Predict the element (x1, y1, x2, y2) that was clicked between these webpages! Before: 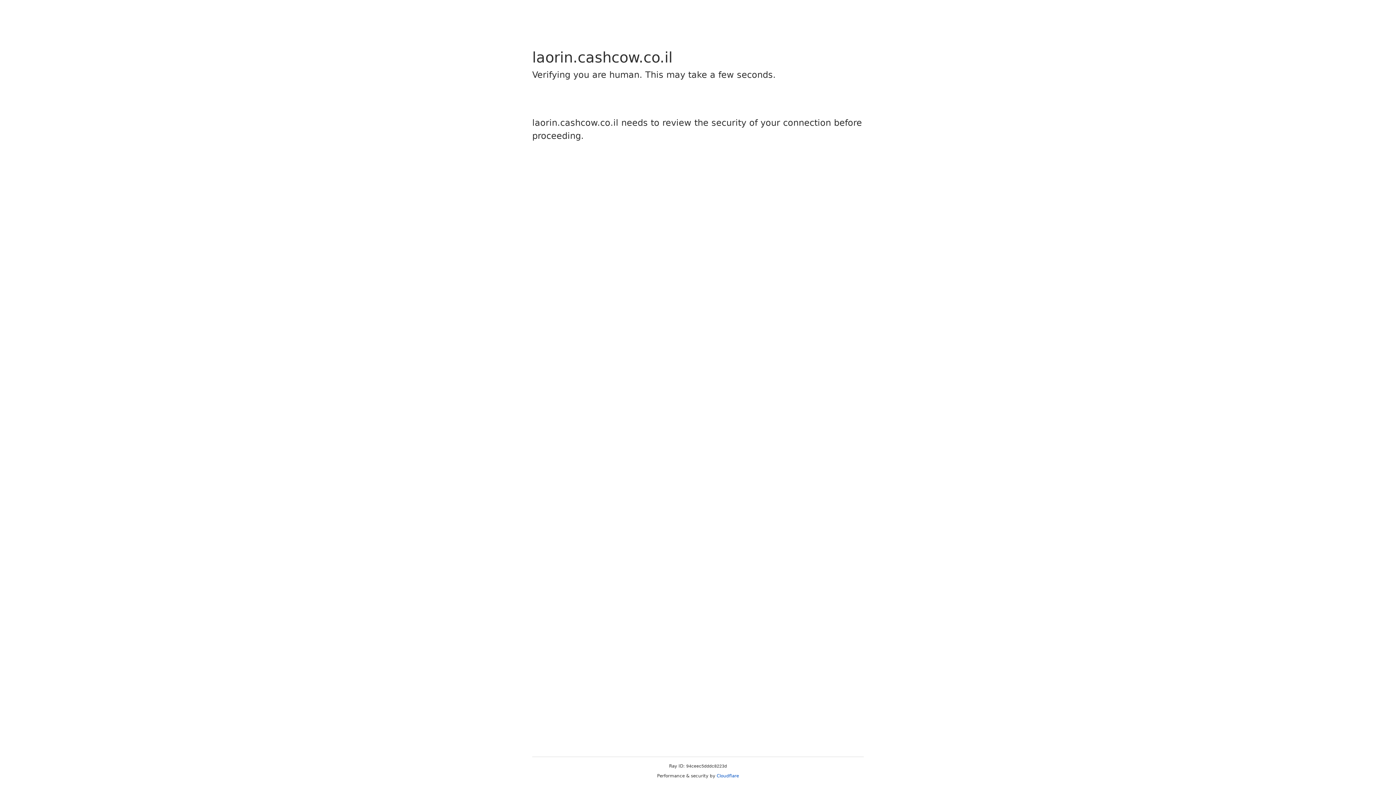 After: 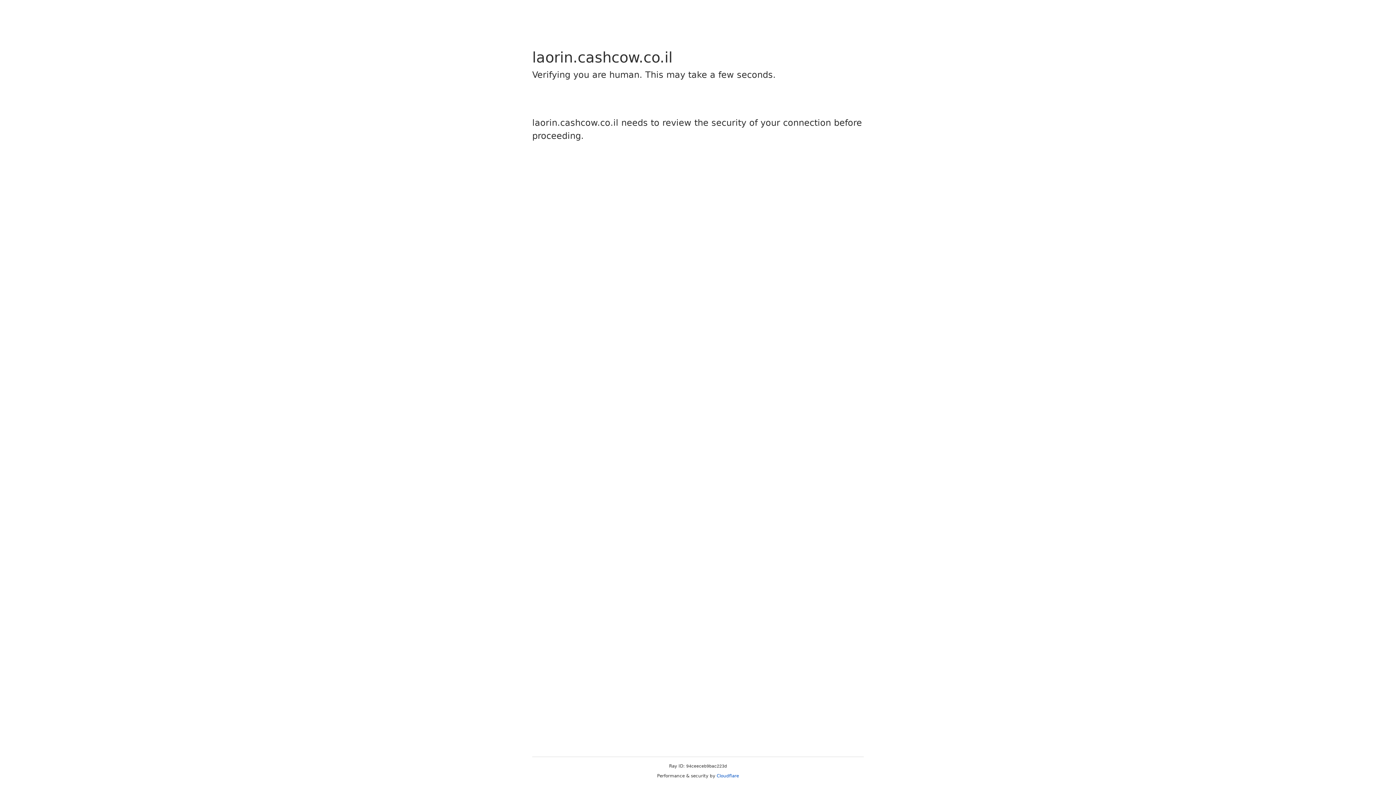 Action: label: Cloudflare bbox: (716, 773, 739, 778)